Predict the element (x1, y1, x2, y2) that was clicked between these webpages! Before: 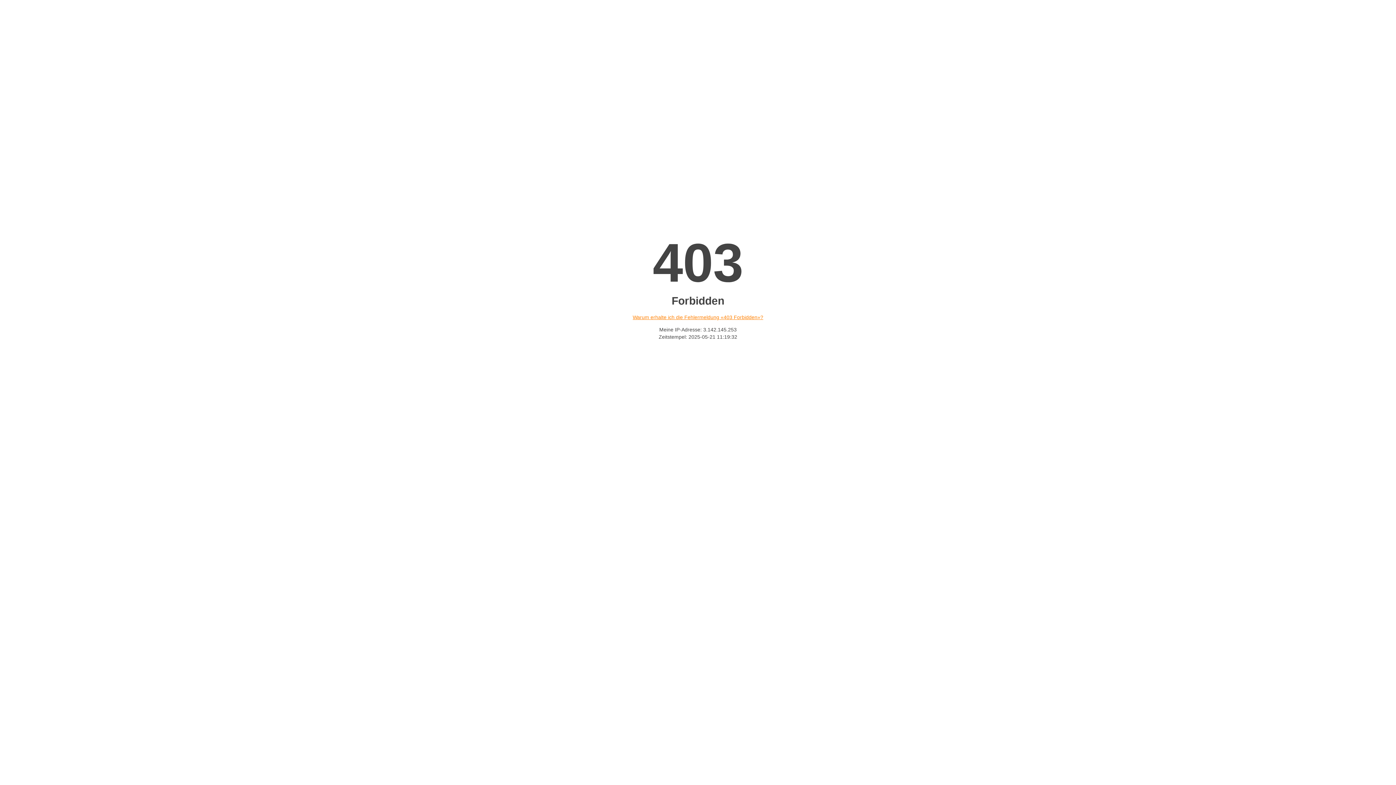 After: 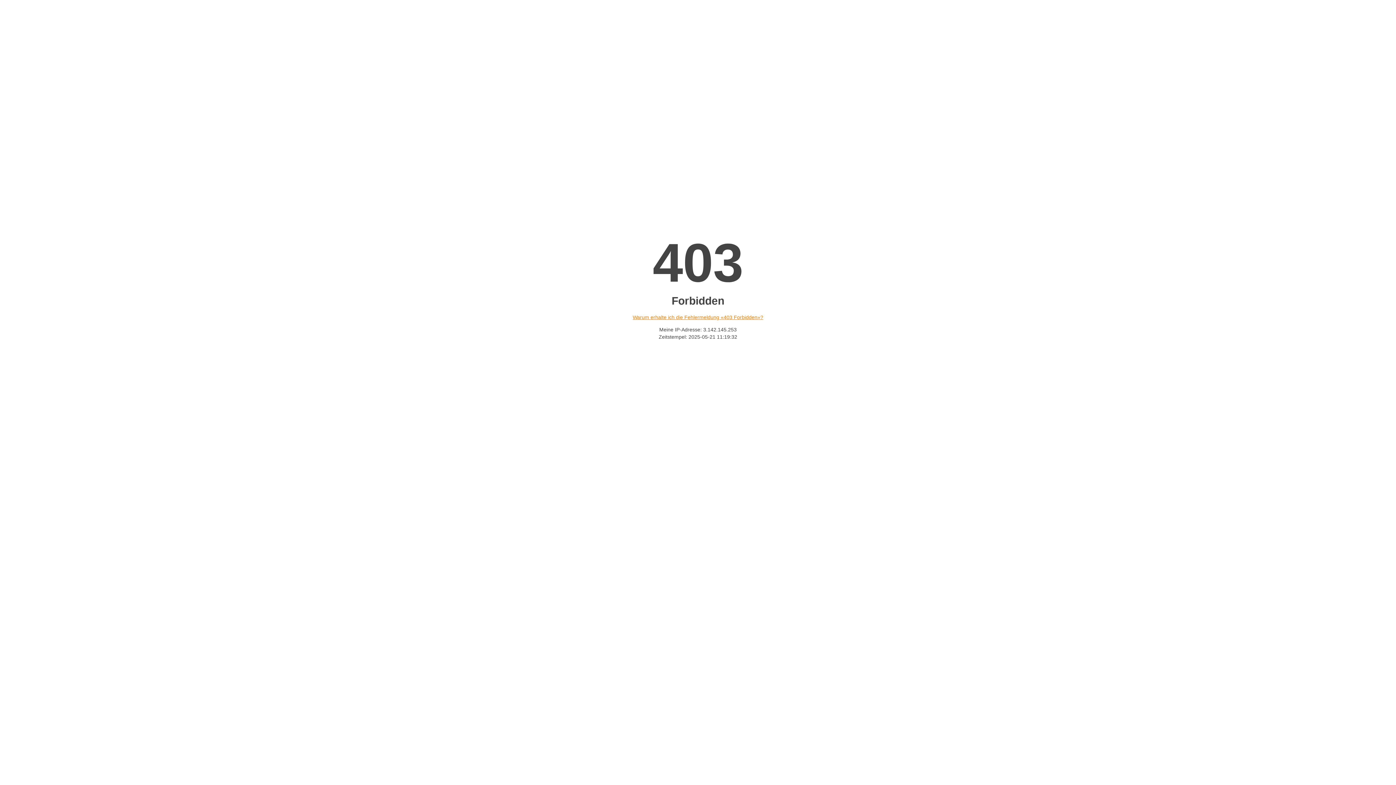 Action: bbox: (632, 314, 763, 320) label: Warum erhalte ich die Fehlermeldung «403 Forbidden»?